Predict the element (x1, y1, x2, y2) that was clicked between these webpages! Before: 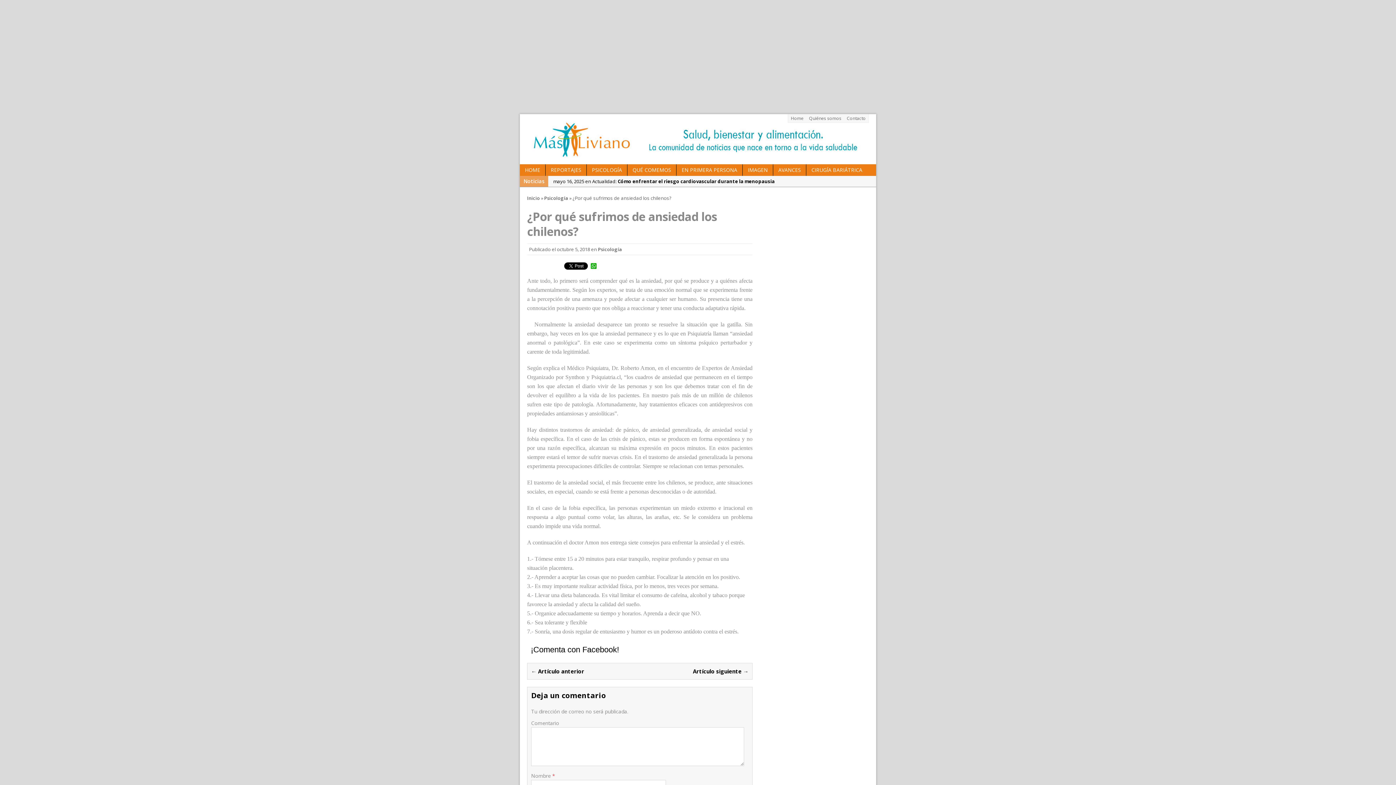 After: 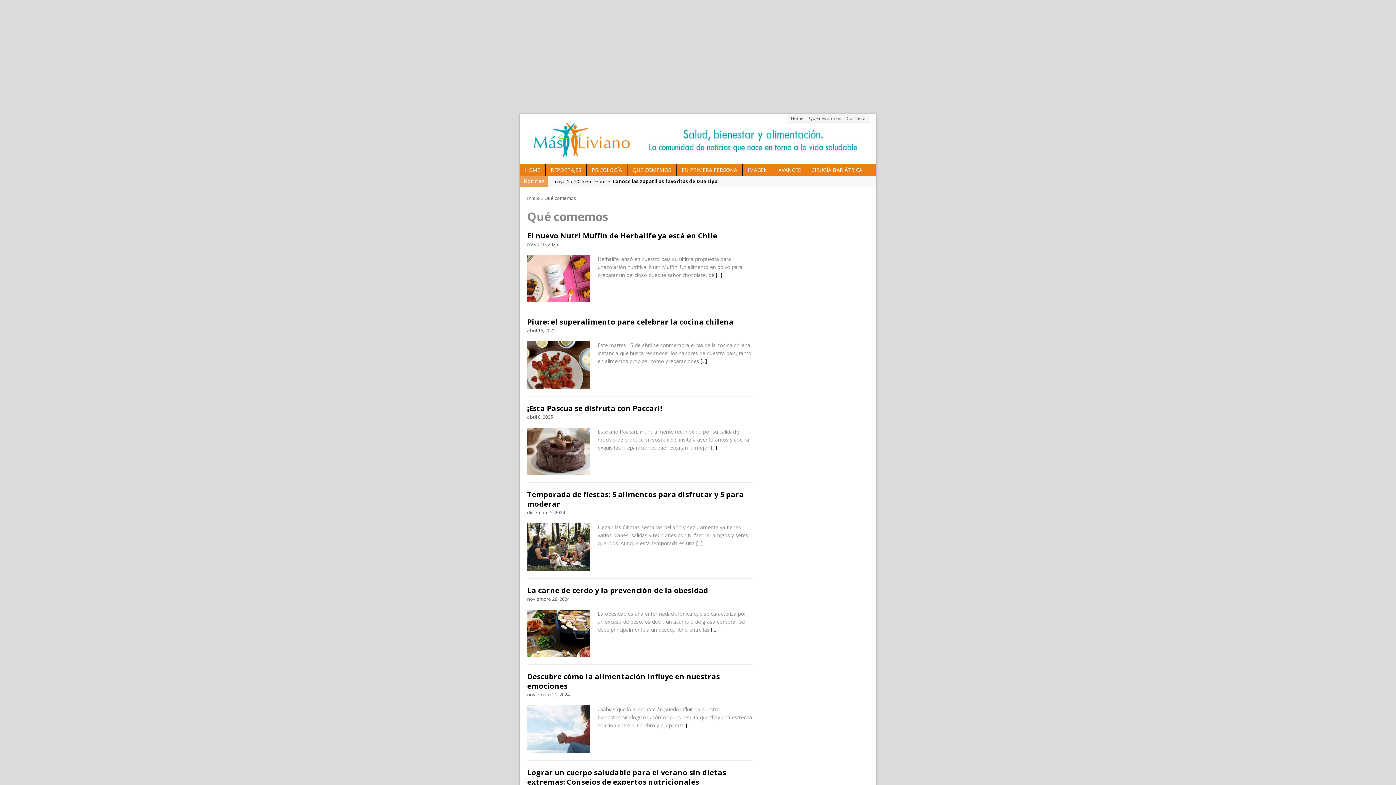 Action: label: QUÉ COMEMOS bbox: (627, 164, 676, 175)